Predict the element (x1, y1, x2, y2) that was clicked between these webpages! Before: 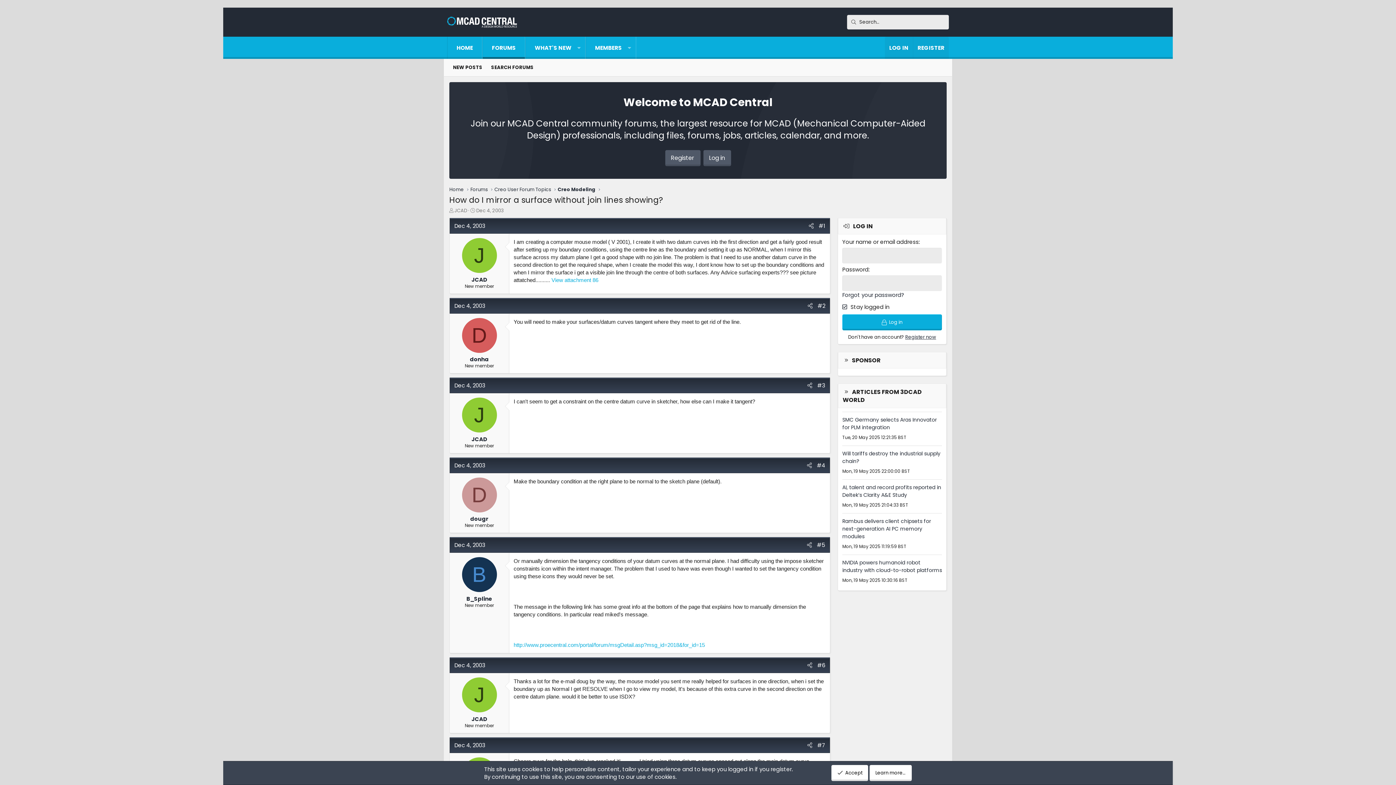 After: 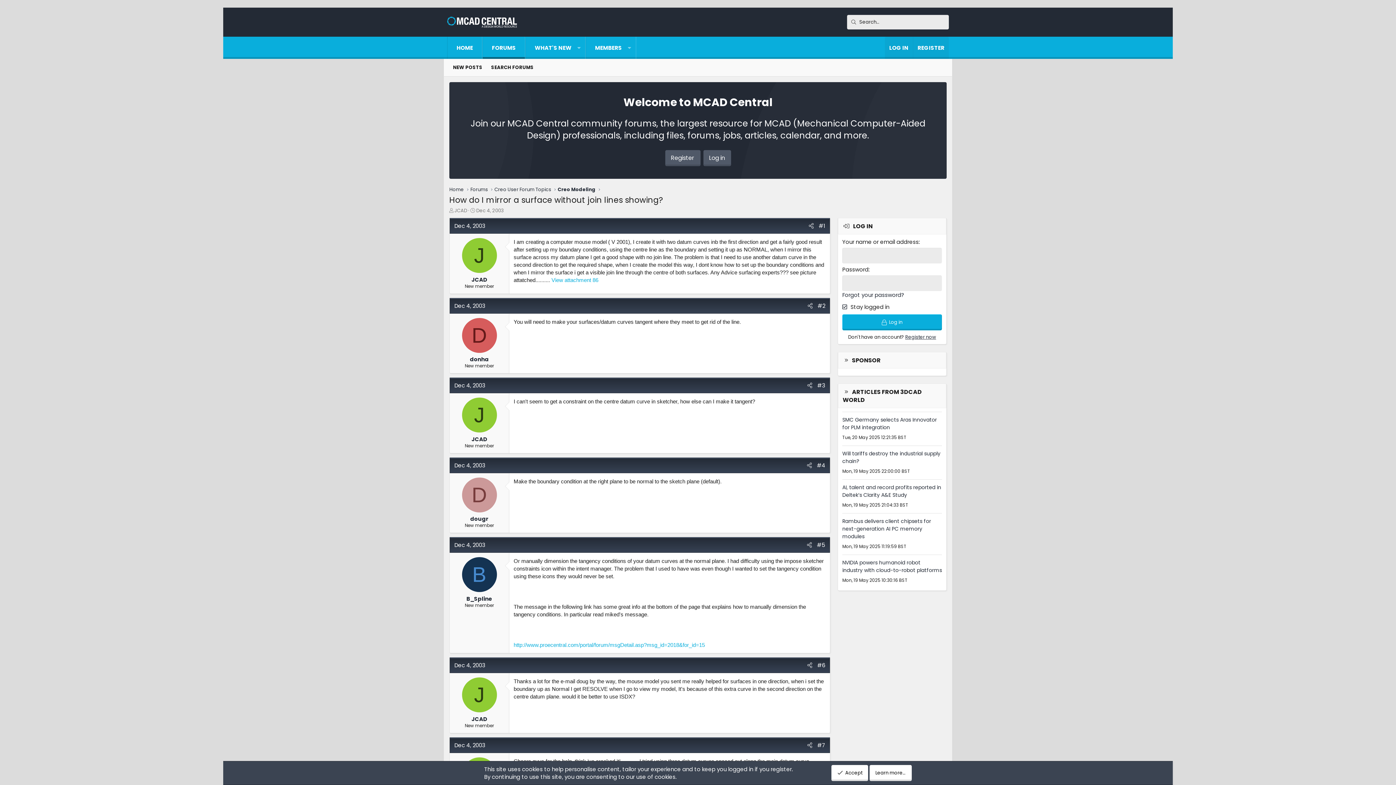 Action: label: J bbox: (462, 397, 496, 432)